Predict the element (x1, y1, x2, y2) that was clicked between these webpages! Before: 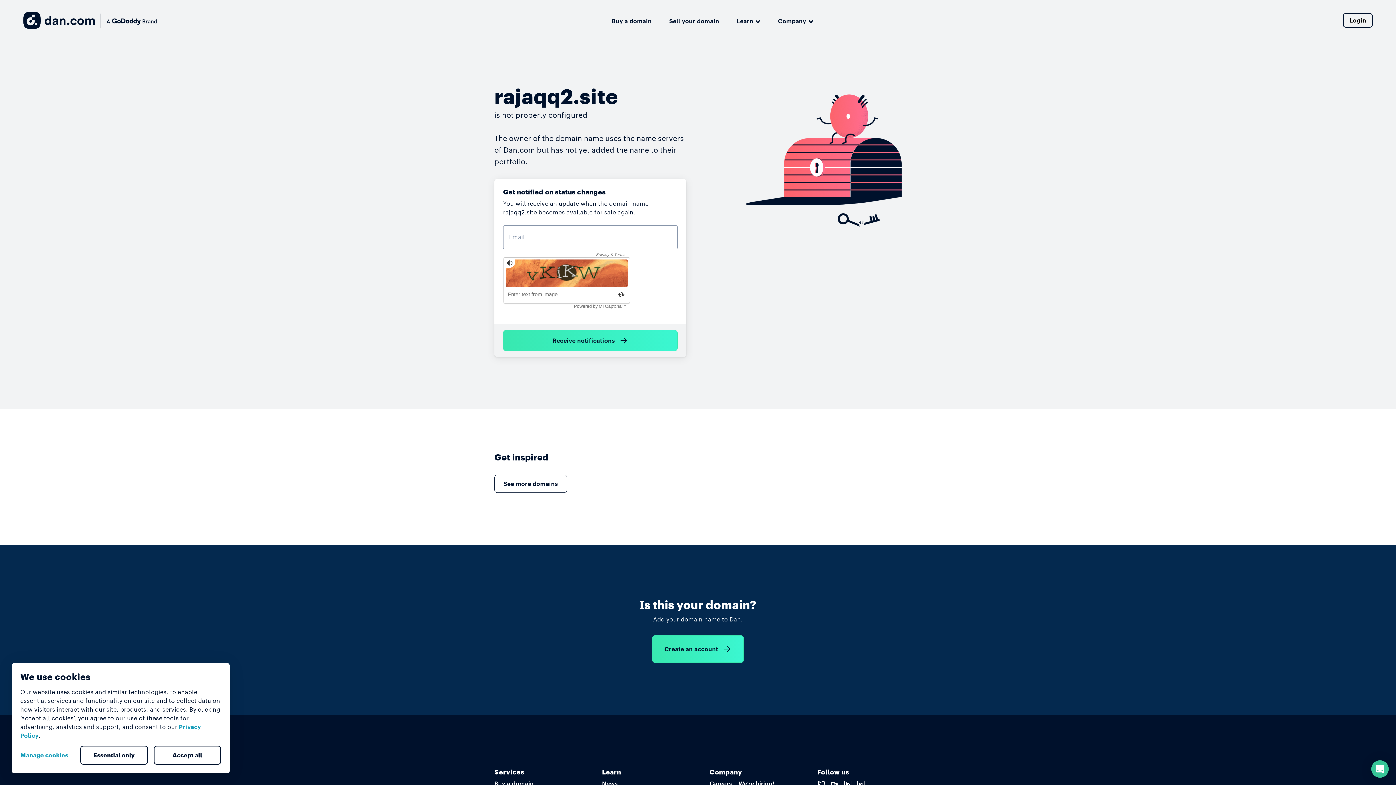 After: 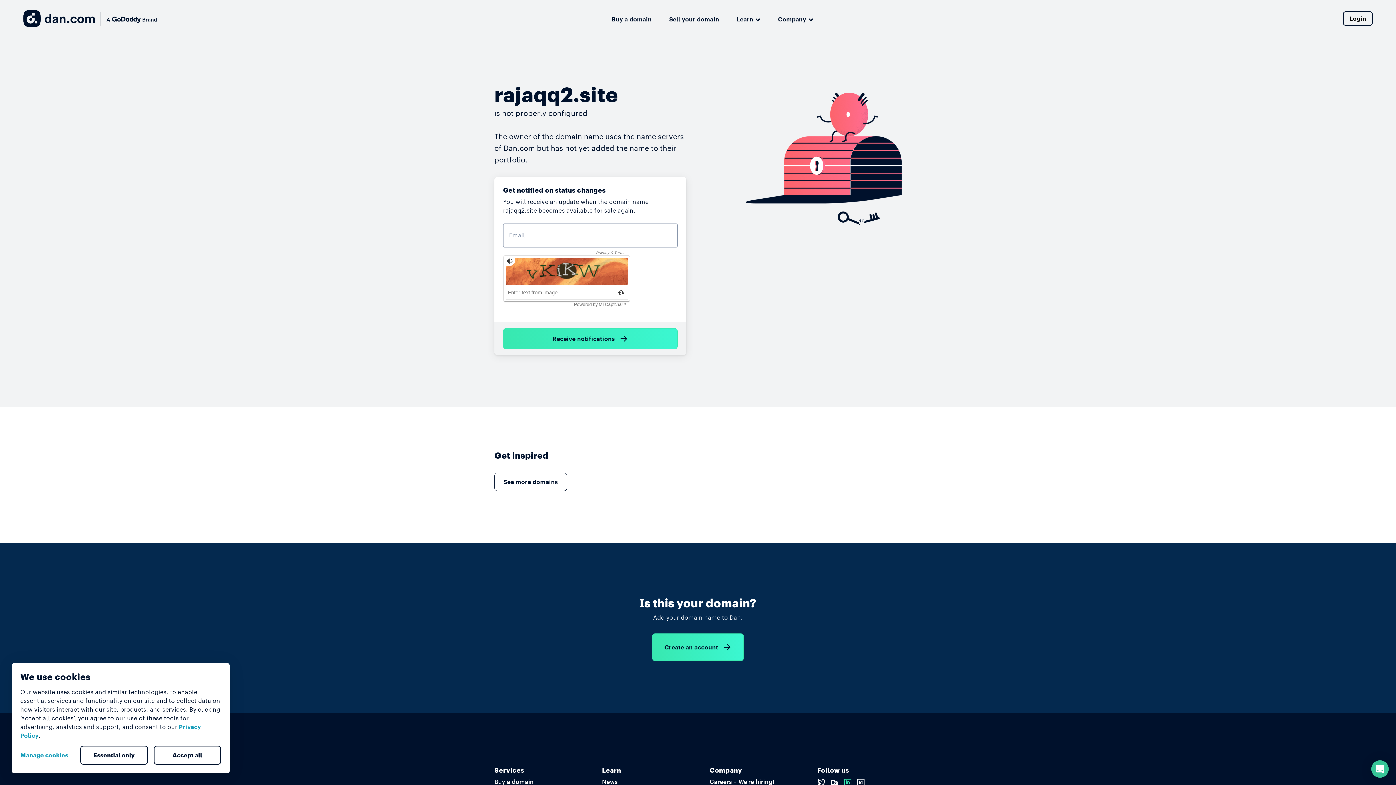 Action: bbox: (843, 780, 852, 787)